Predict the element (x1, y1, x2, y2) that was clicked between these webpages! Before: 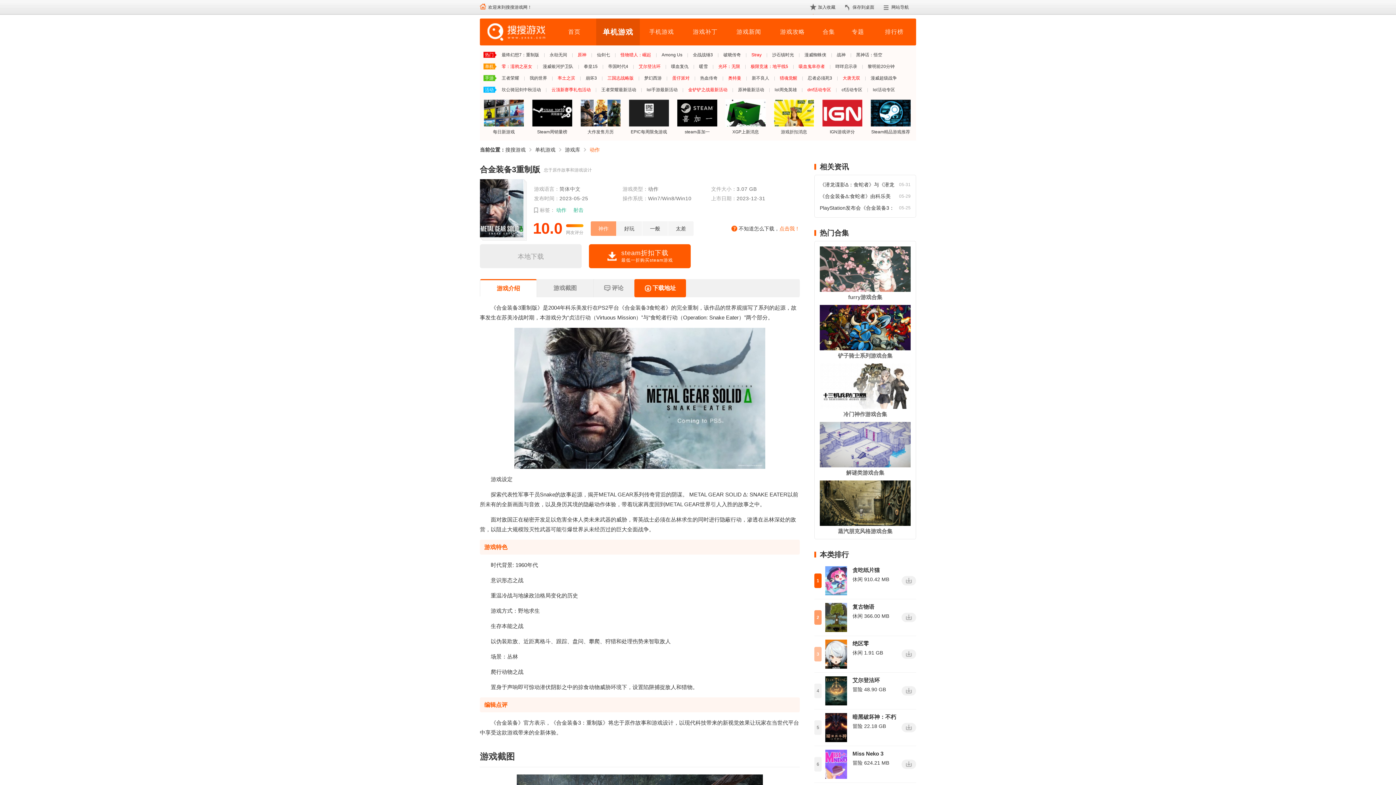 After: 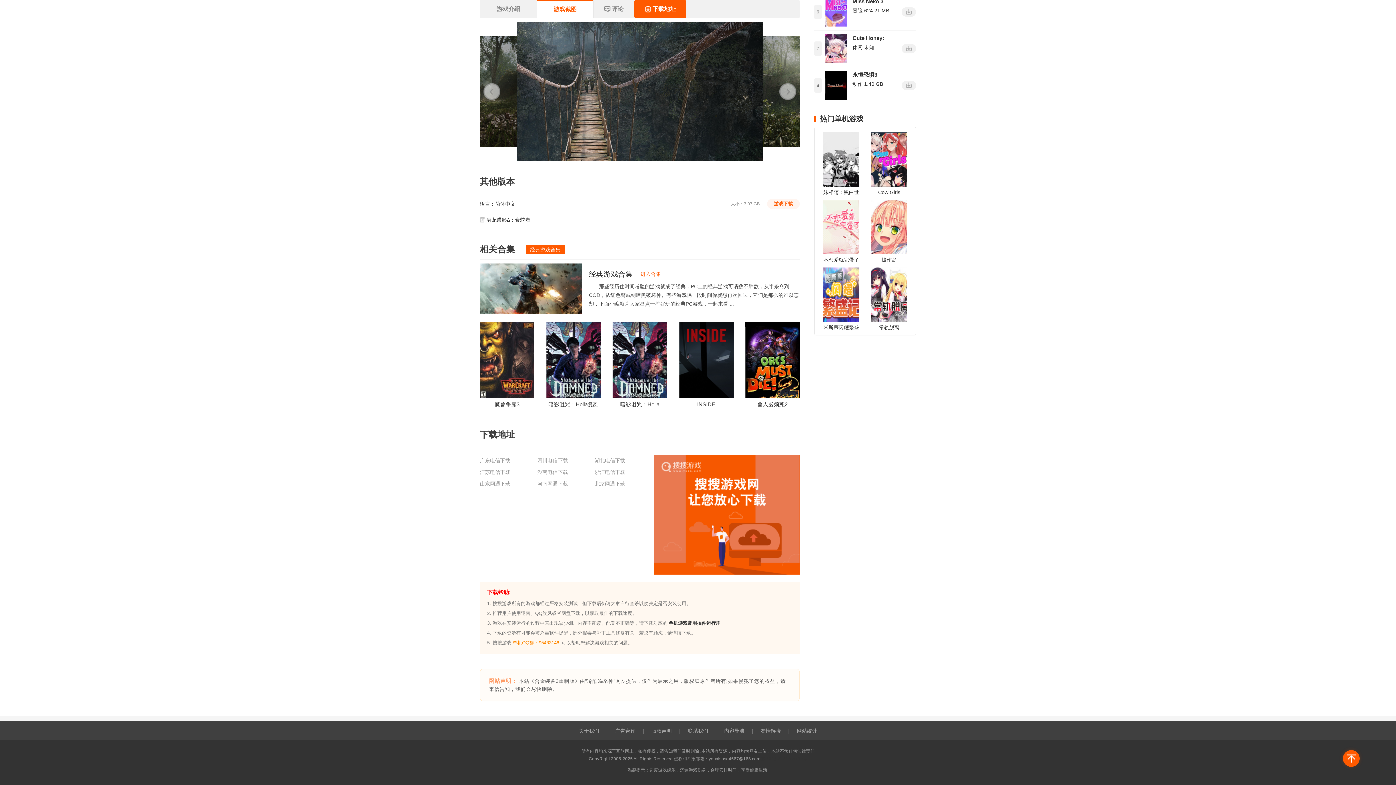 Action: label: 本地下载 bbox: (480, 244, 581, 268)